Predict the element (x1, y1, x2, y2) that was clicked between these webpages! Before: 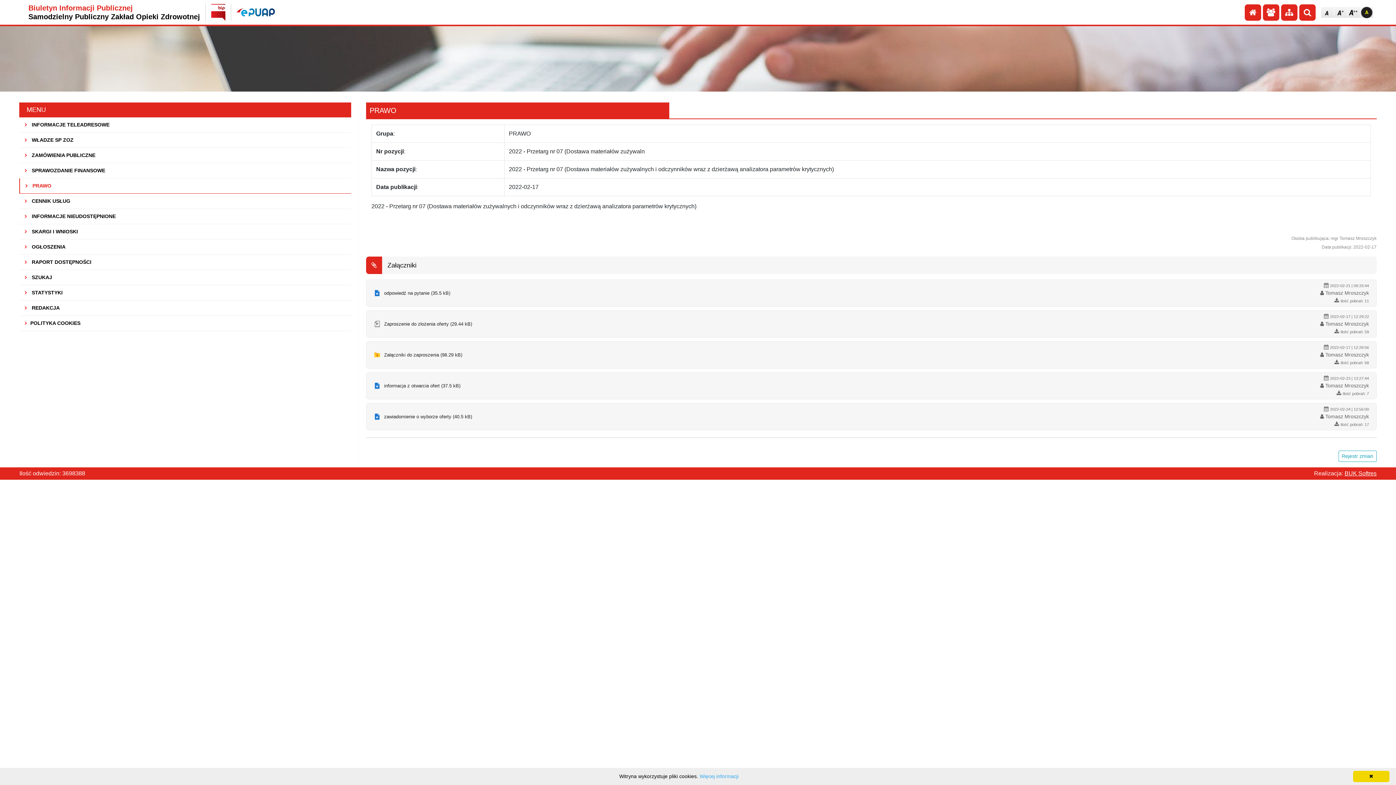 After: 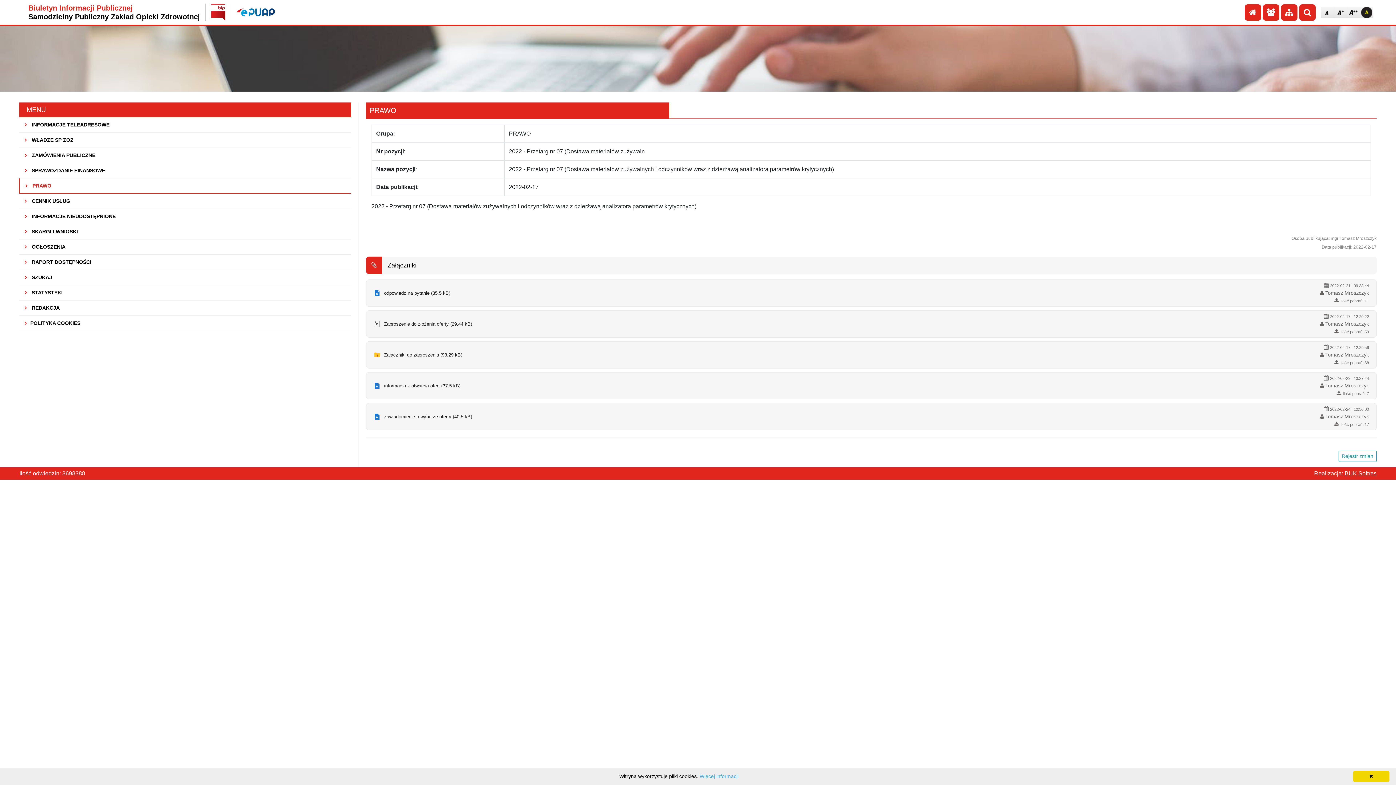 Action: label: Biuletyn Informacji Publicznej
Samodzielny Publiczny Zakład Opieki Zdrowotnej bbox: (22, 3, 200, 21)